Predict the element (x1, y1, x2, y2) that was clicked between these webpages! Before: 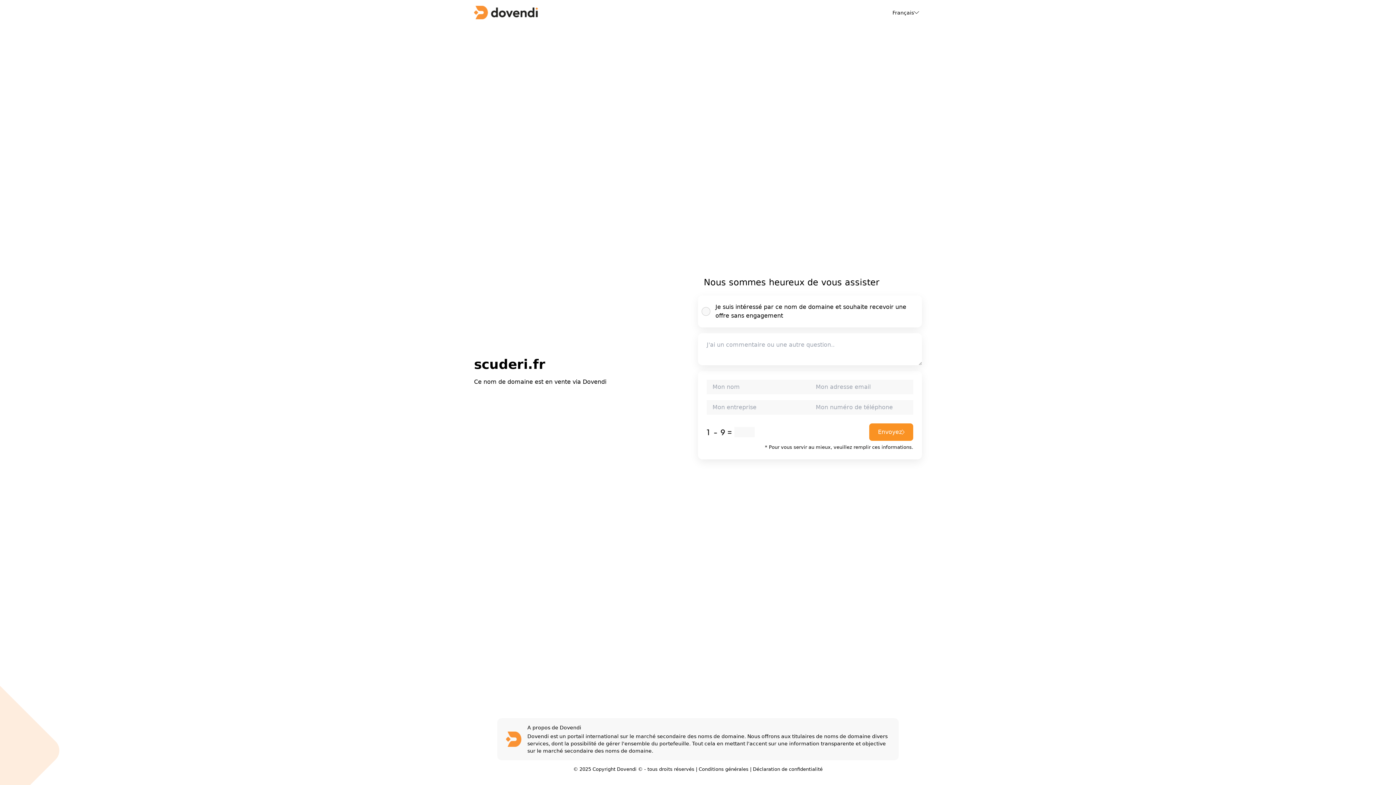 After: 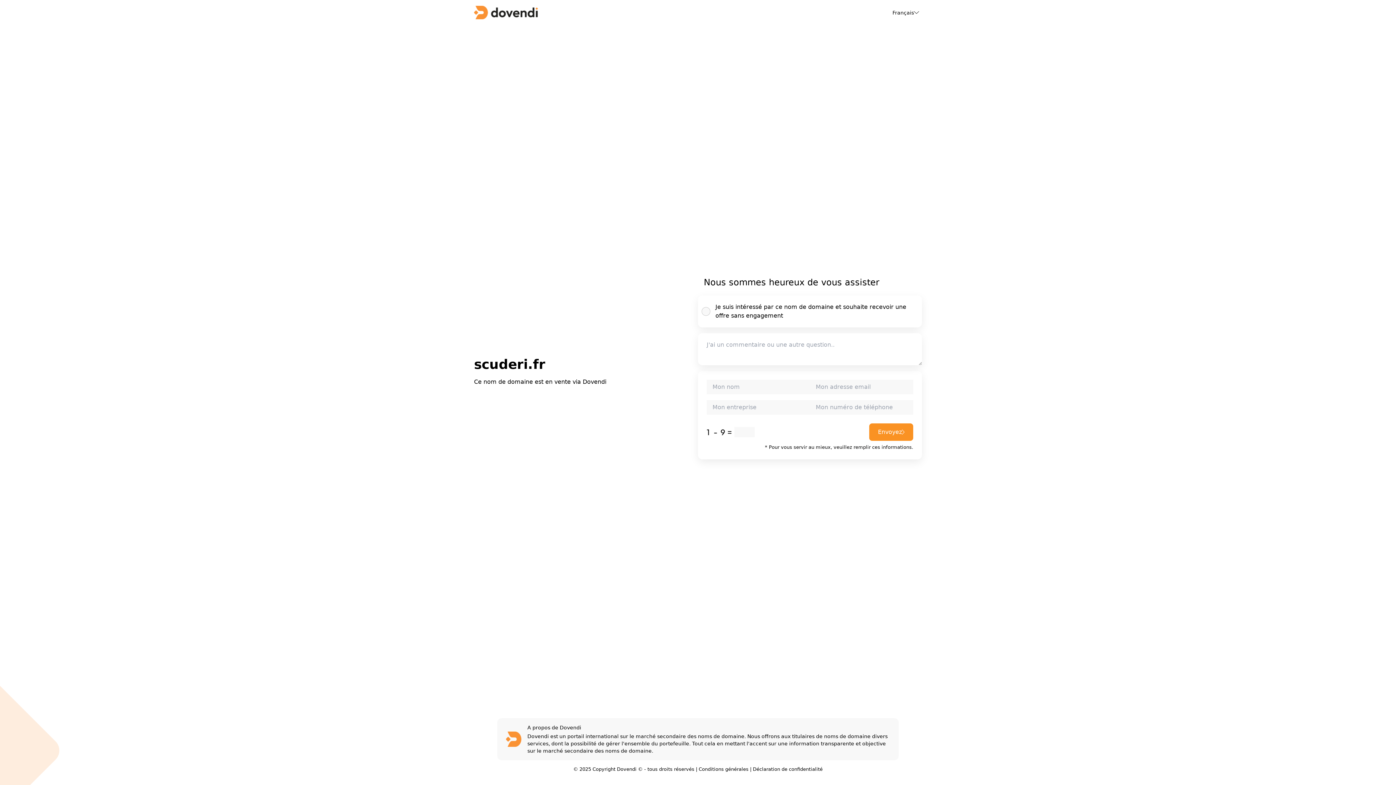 Action: bbox: (753, 766, 822, 772) label: Déclaration de confidentialité